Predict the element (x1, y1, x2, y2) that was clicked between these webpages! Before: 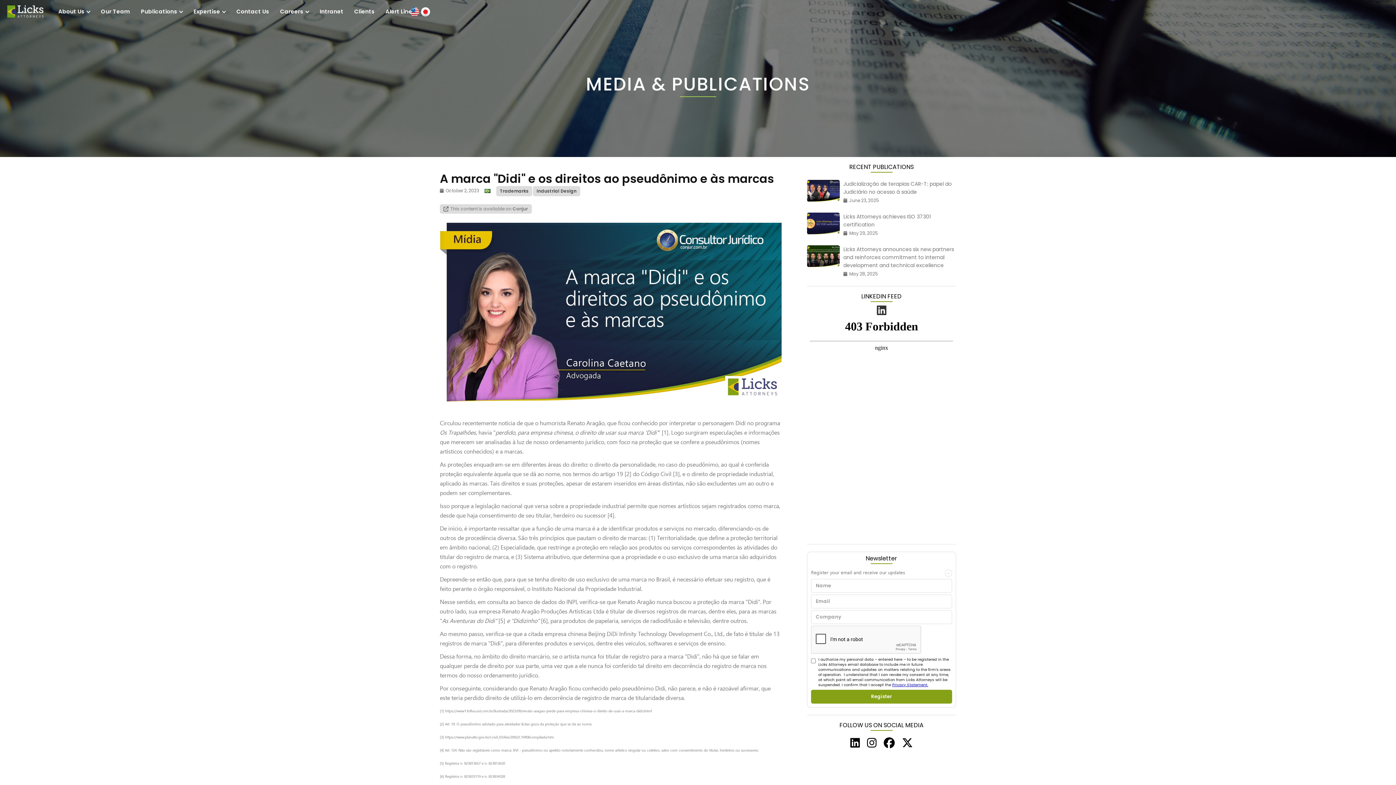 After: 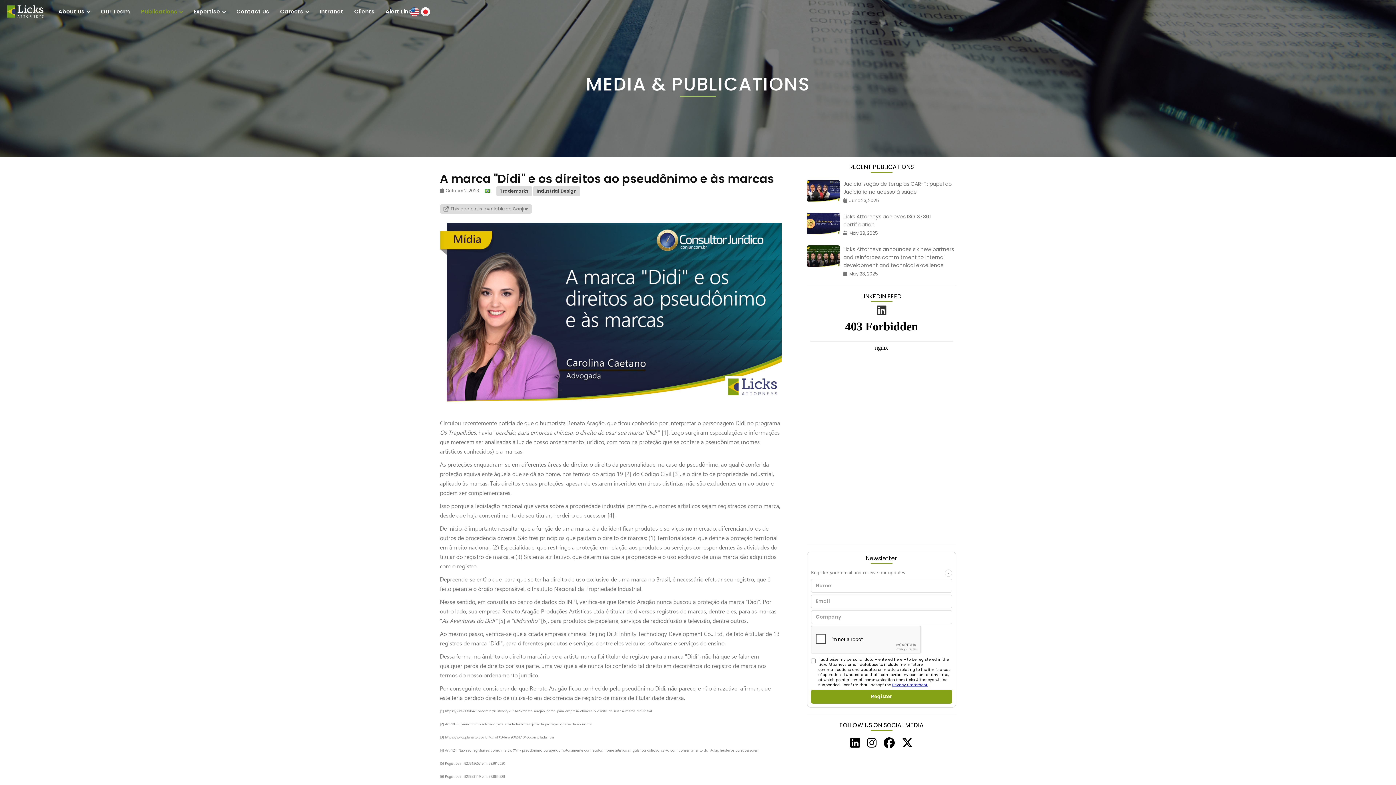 Action: label: Publications bbox: (135, 0, 188, 22)